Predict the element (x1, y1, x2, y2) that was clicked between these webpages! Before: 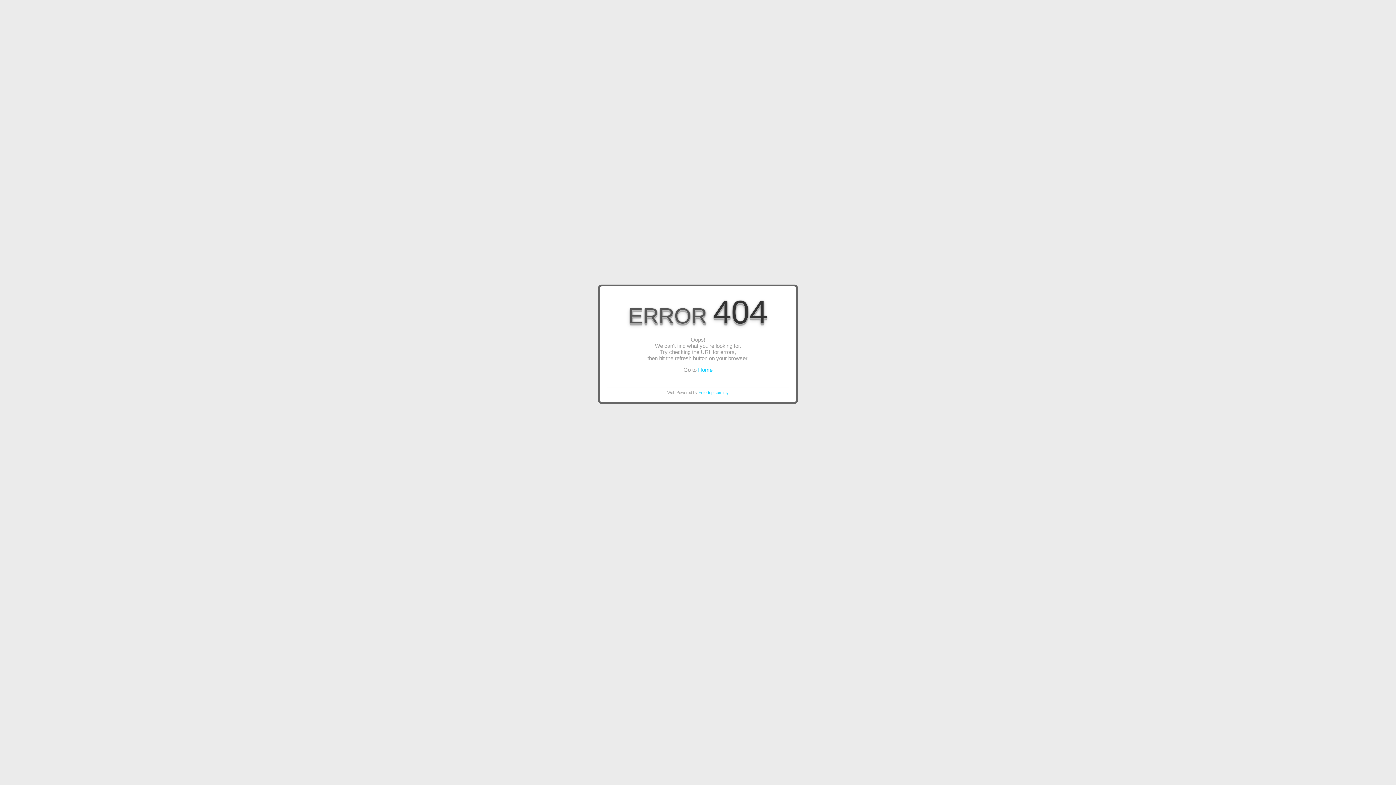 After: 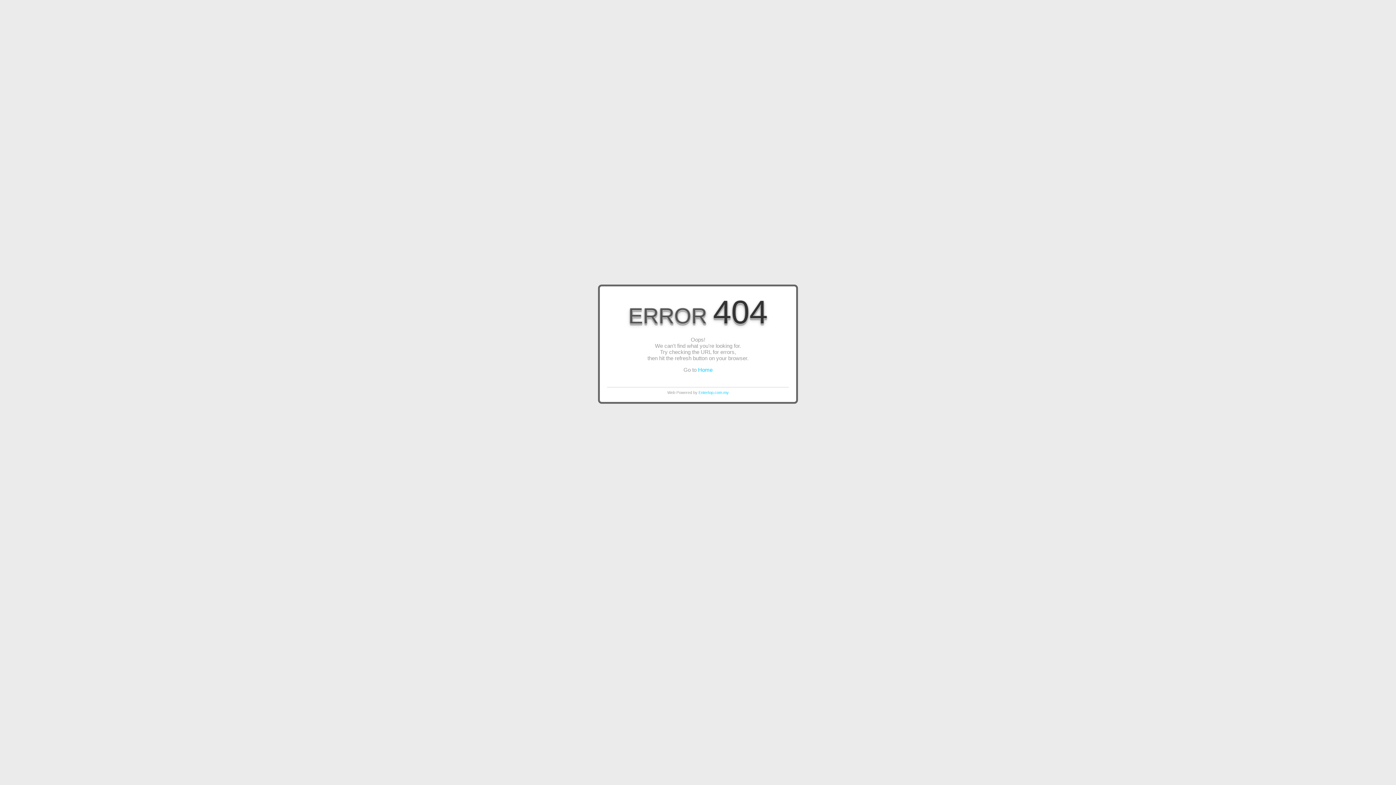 Action: label: Home bbox: (698, 366, 712, 373)